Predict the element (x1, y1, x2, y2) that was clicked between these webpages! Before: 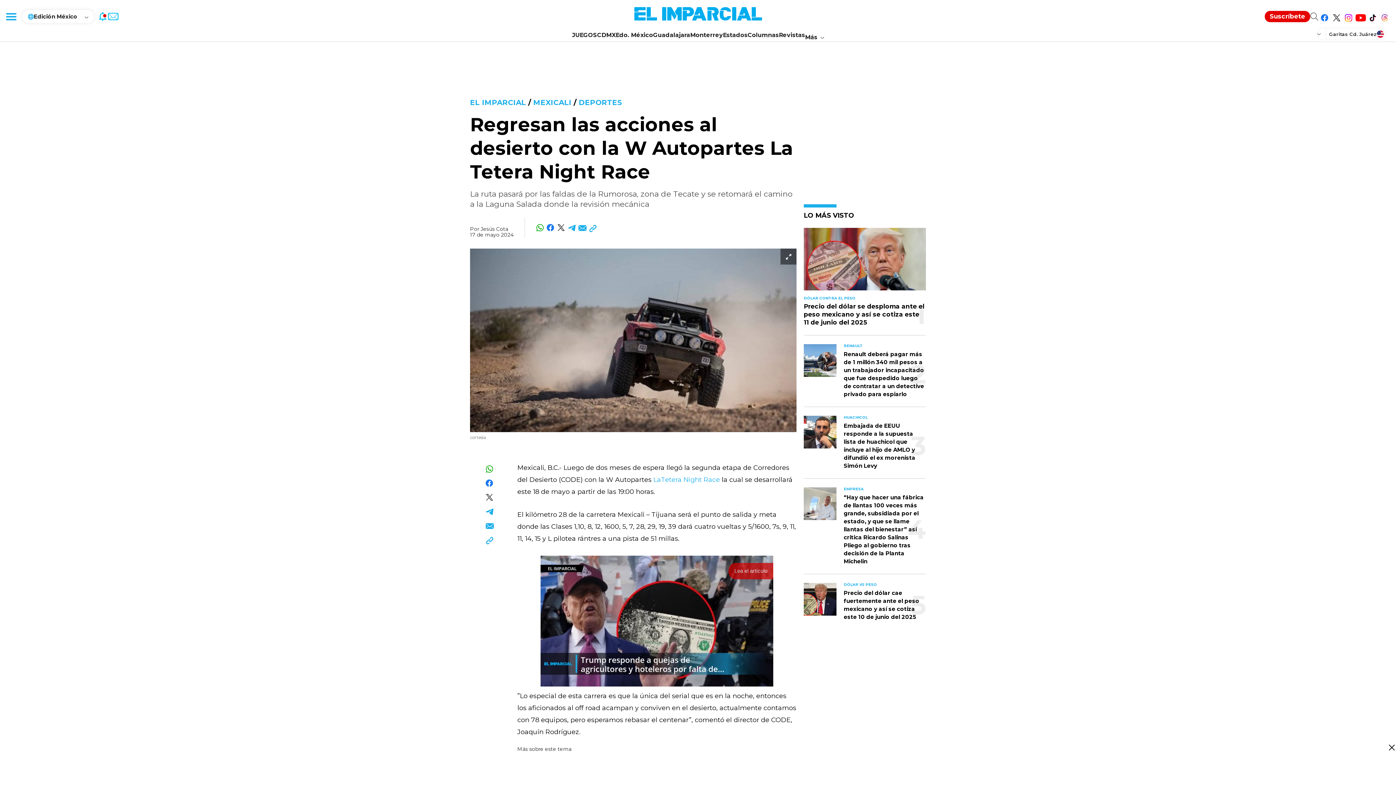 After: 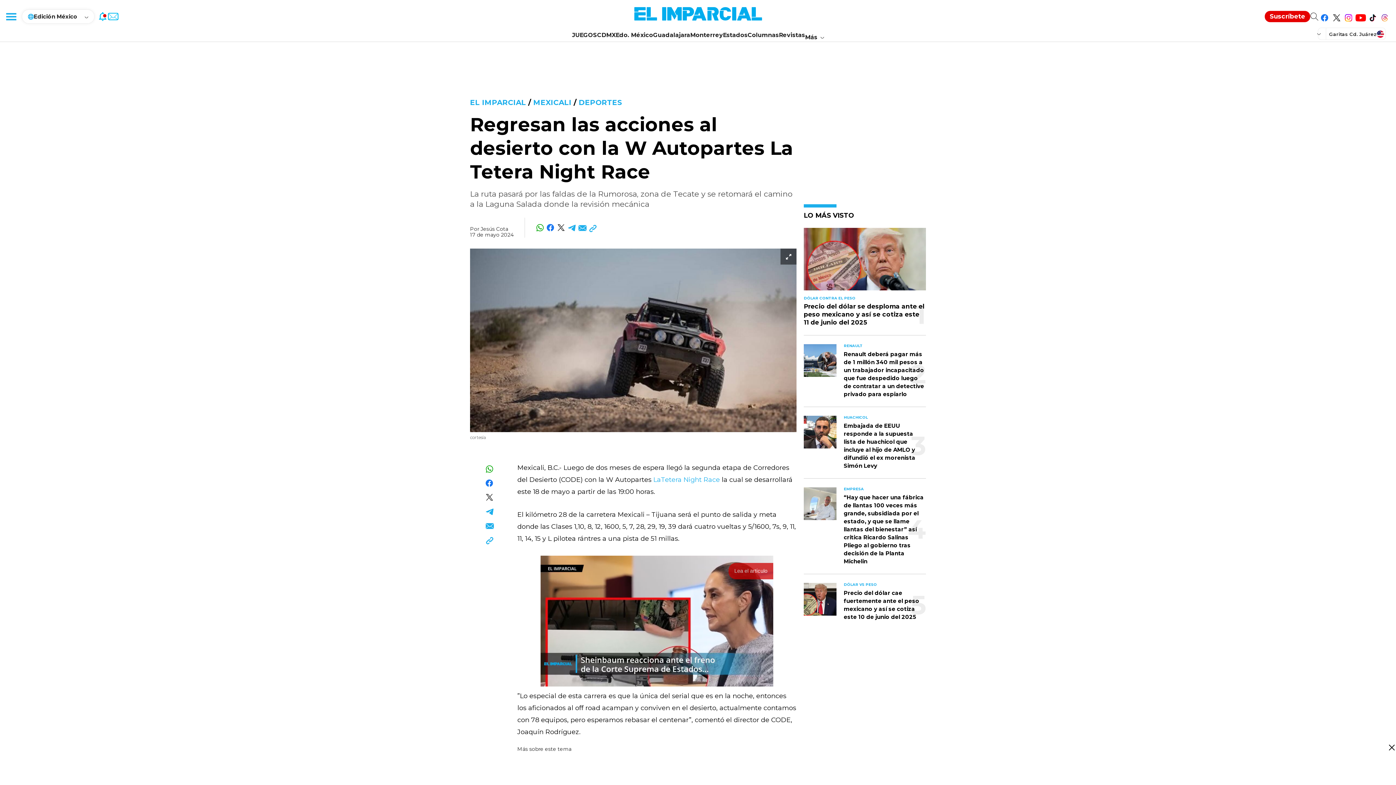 Action: bbox: (1342, 8, 1354, 24) label: Síguenos en Instagram